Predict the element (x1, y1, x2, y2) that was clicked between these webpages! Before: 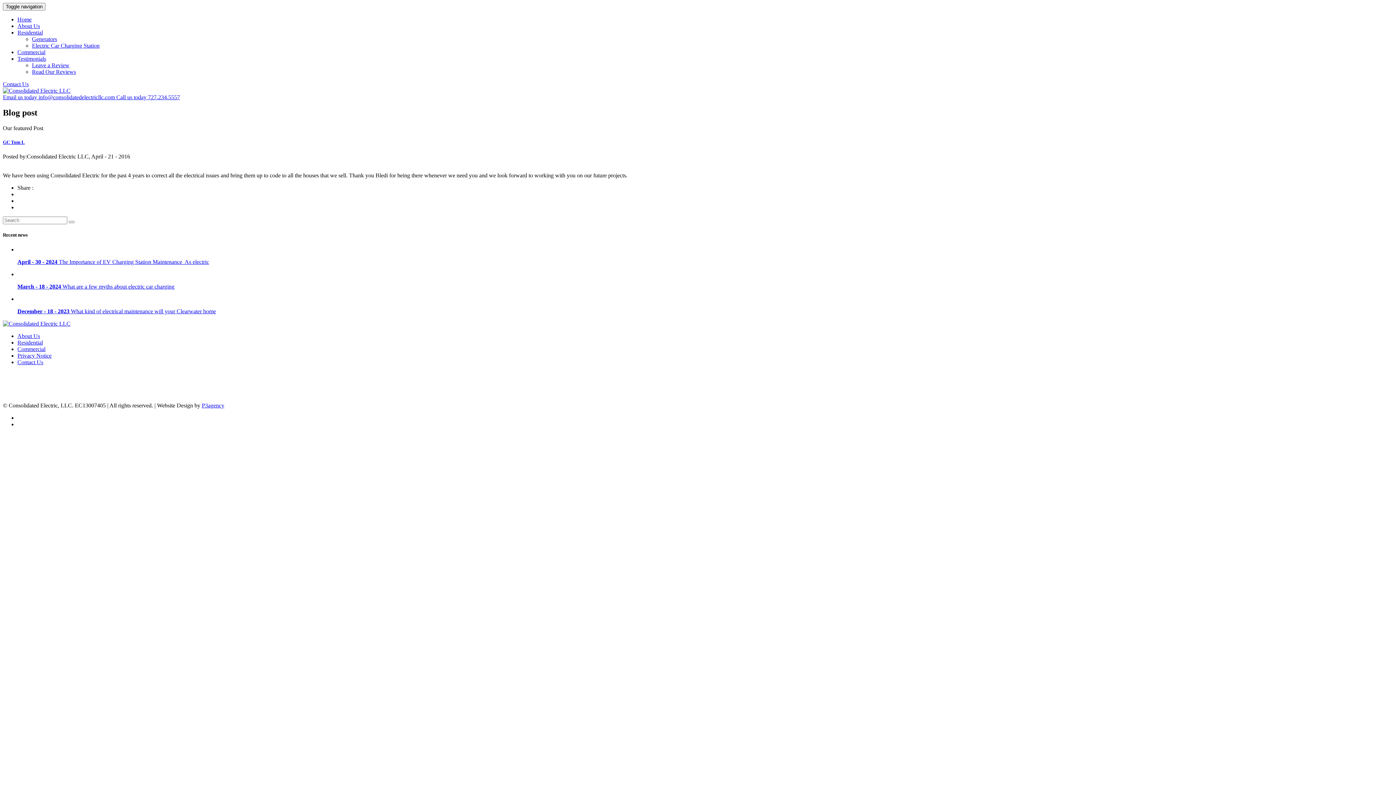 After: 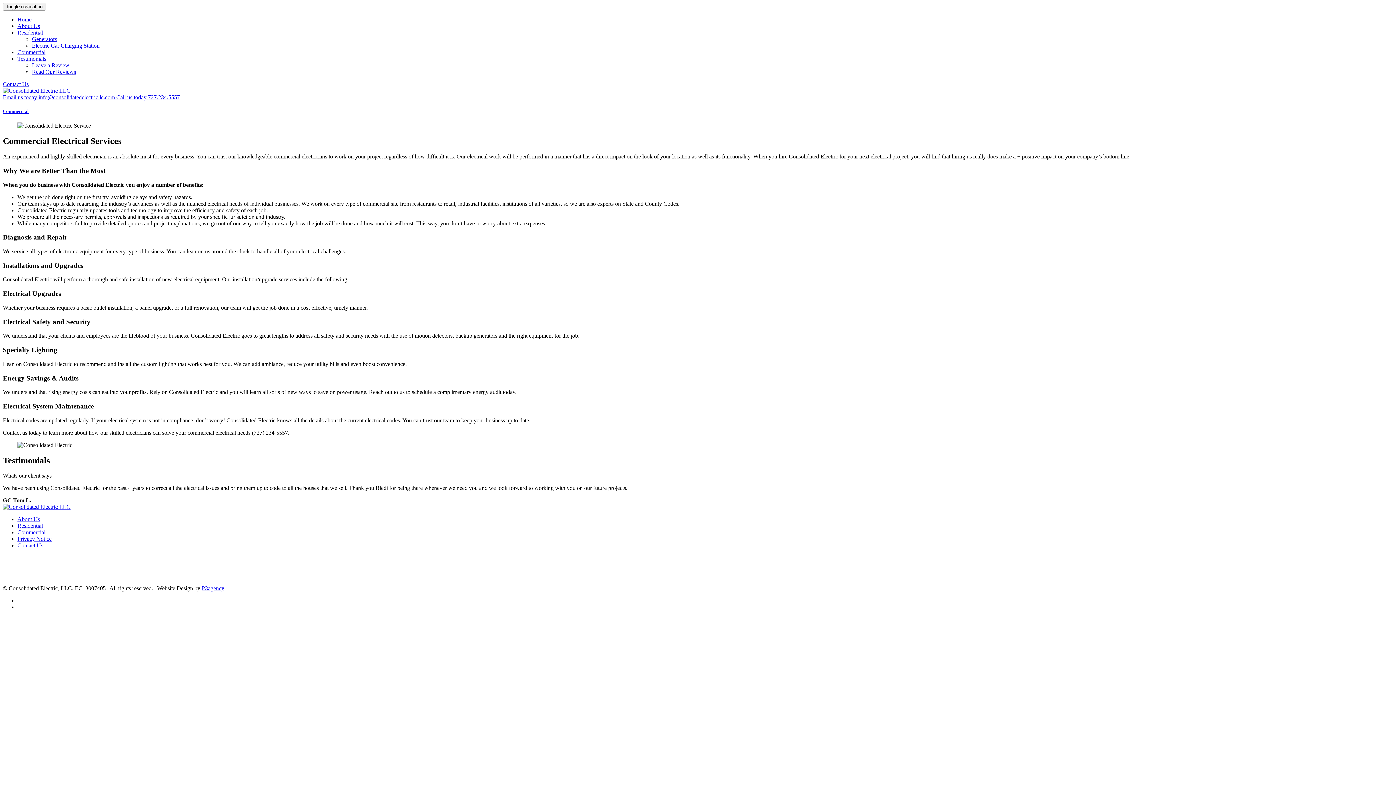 Action: bbox: (17, 49, 45, 55) label: Commercial